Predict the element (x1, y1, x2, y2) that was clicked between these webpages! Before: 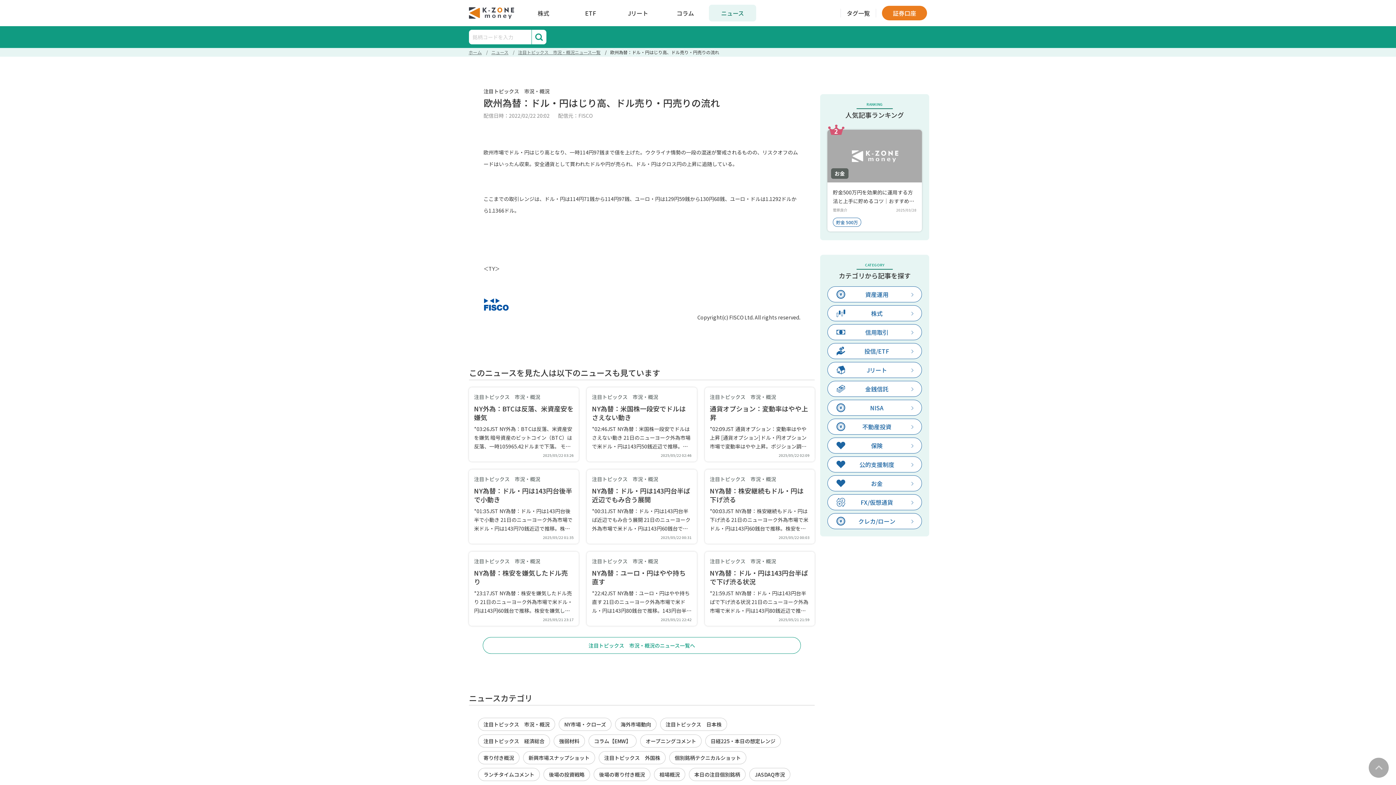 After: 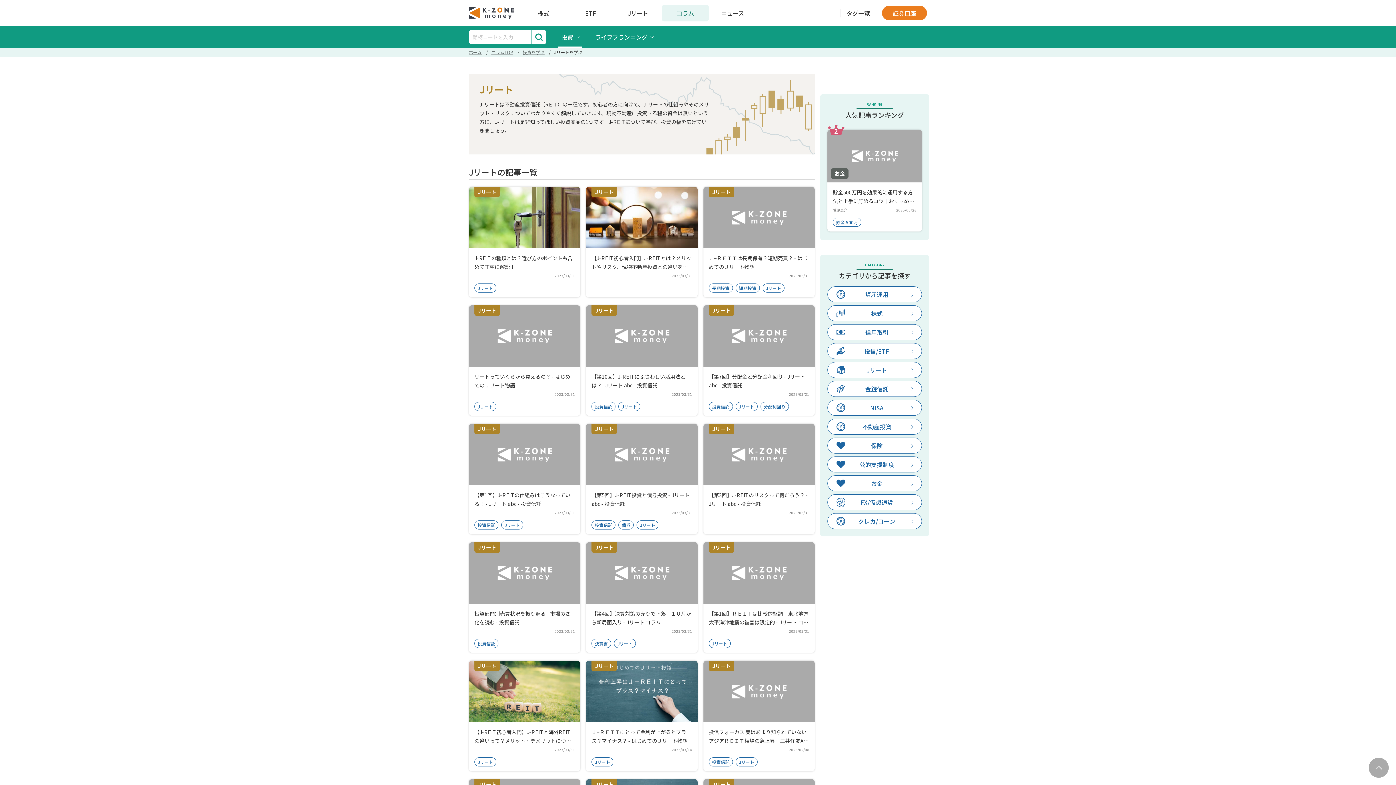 Action: label: Jリート bbox: (827, 362, 922, 378)